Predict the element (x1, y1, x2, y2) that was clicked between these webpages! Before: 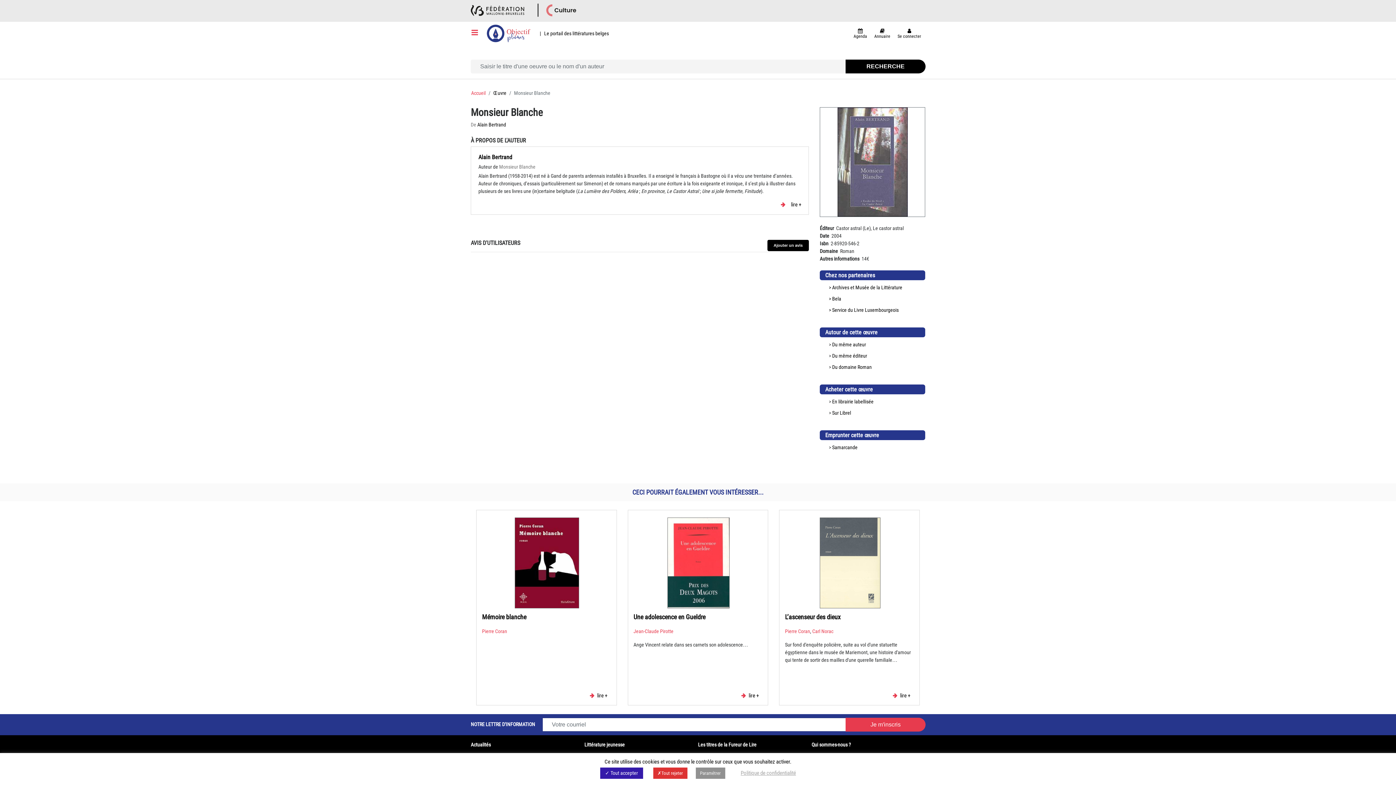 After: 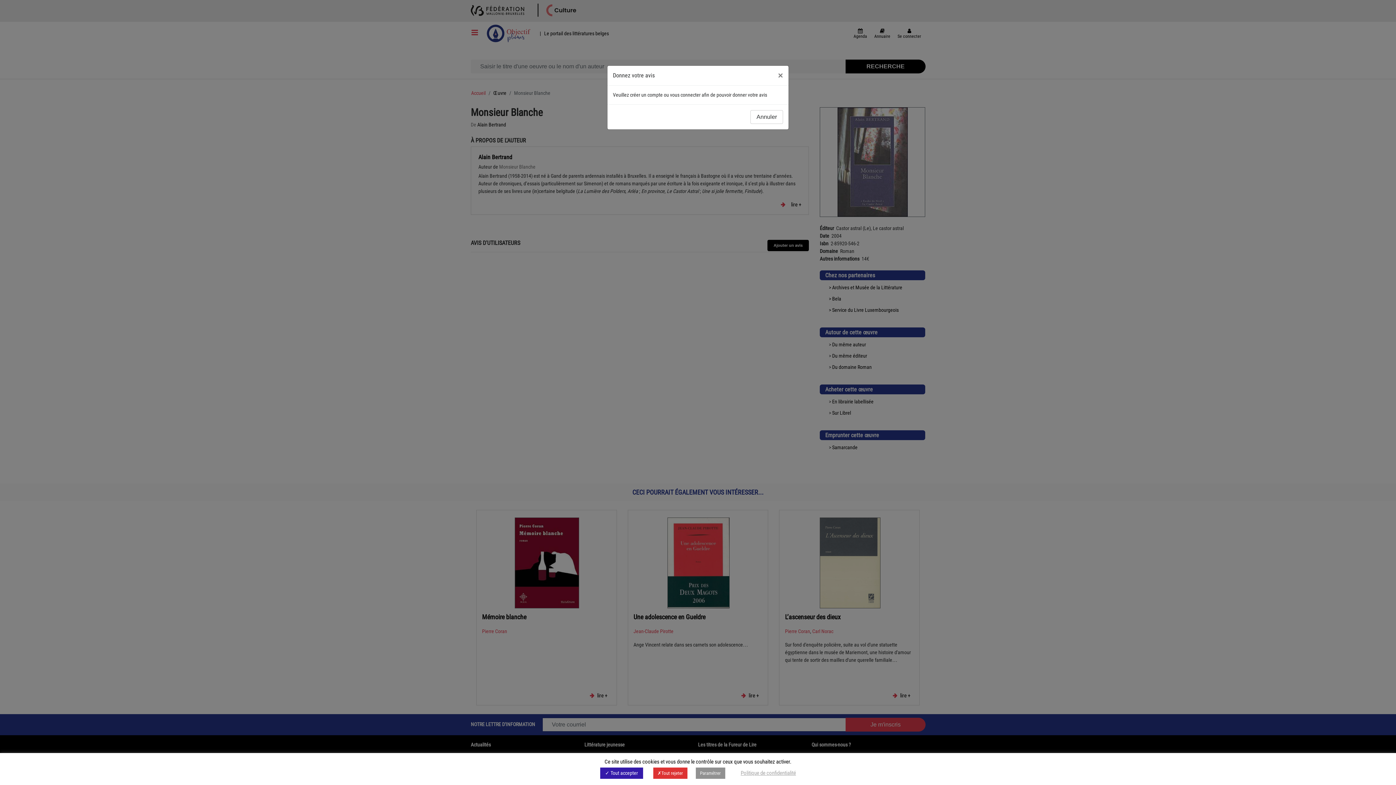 Action: label: Ajouter un avis bbox: (767, 240, 809, 251)